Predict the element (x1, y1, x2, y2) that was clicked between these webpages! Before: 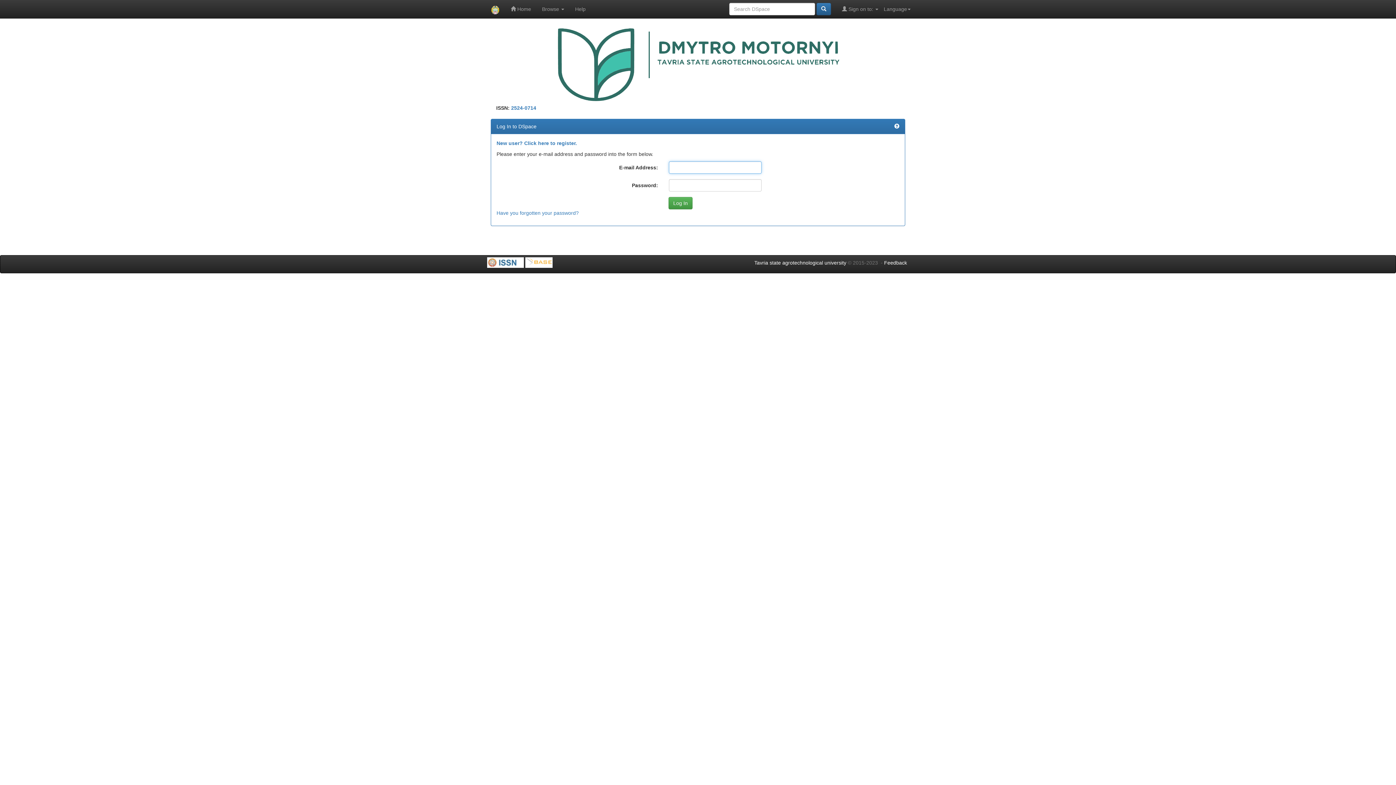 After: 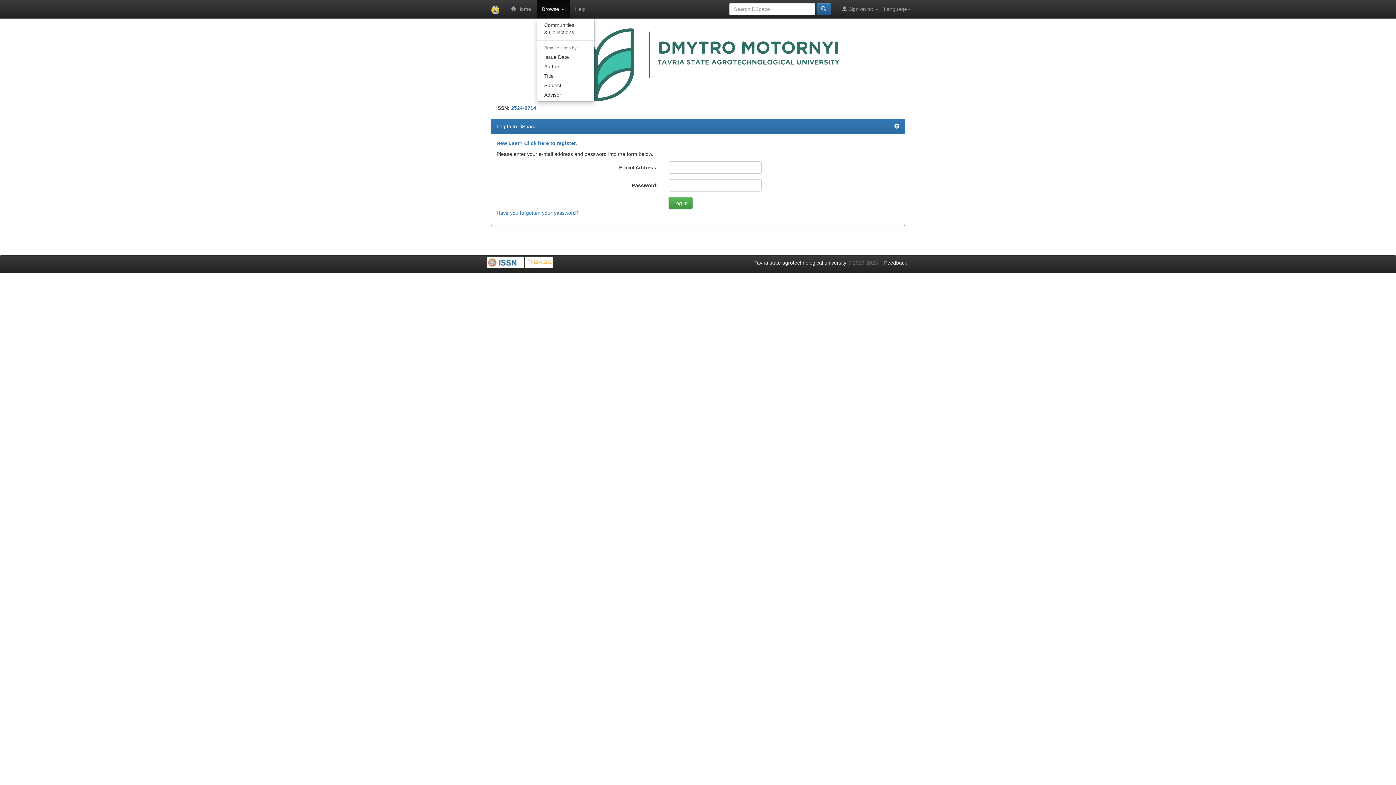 Action: bbox: (536, 0, 569, 18) label: Browse 